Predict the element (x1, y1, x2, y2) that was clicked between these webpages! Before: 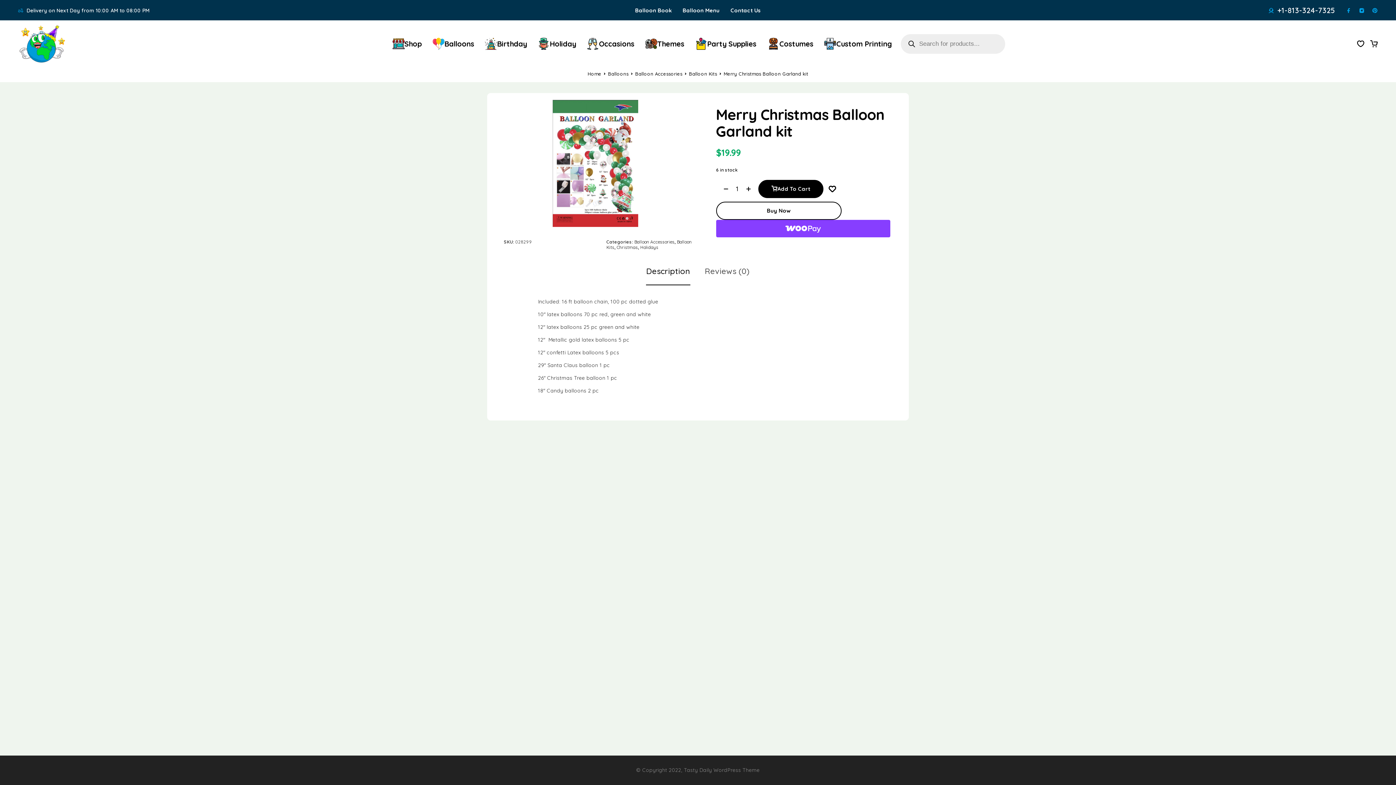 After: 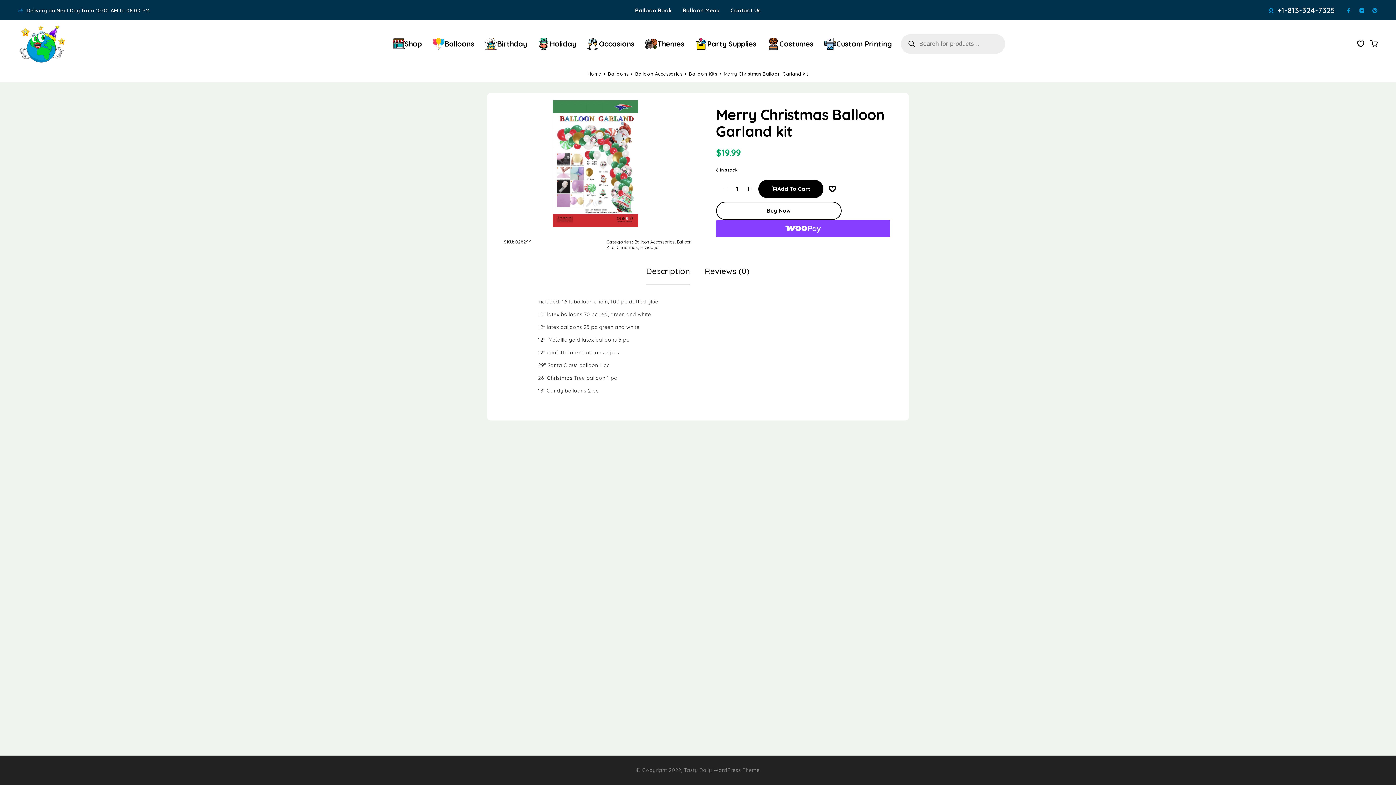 Action: bbox: (704, 266, 750, 276) label: Reviews (0)